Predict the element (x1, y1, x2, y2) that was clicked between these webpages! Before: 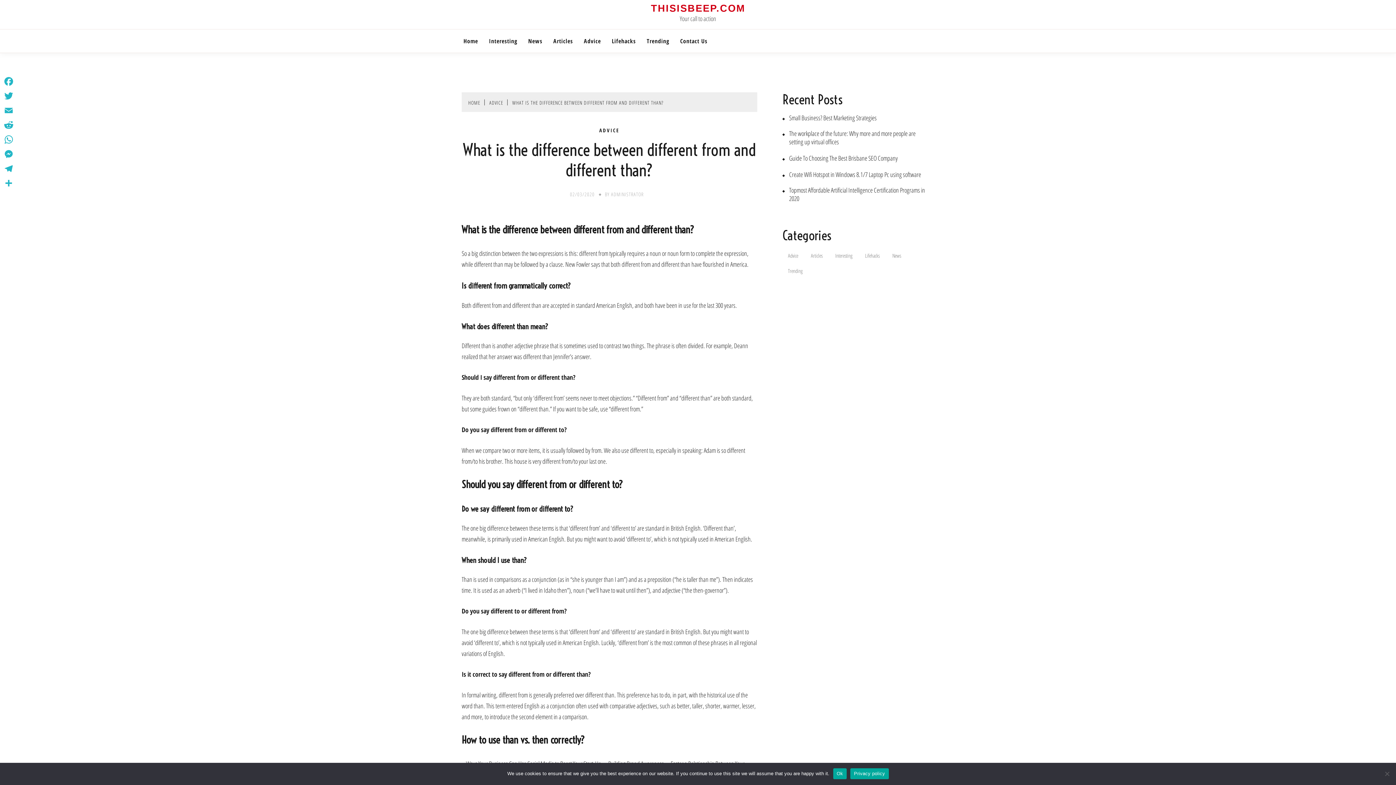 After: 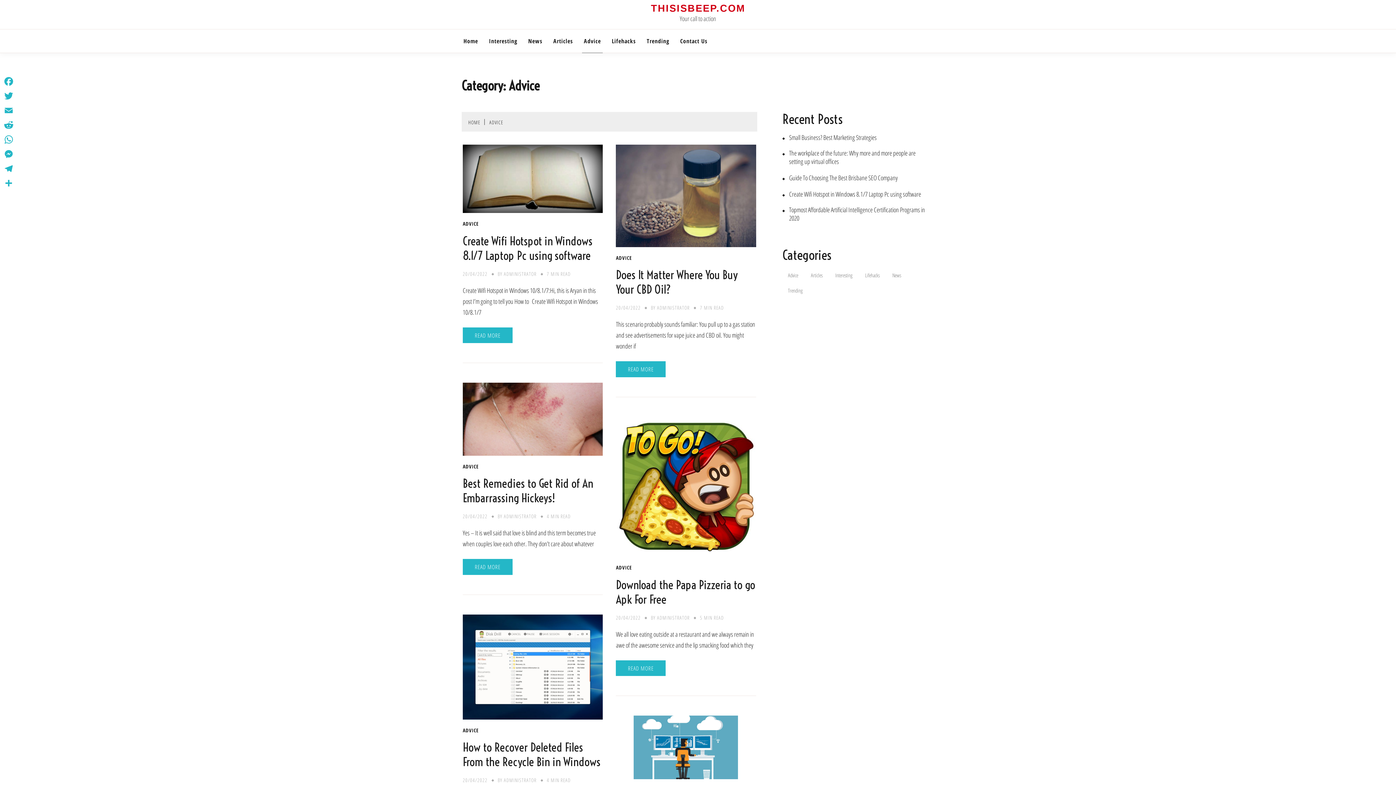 Action: bbox: (582, 29, 602, 52) label: Advice